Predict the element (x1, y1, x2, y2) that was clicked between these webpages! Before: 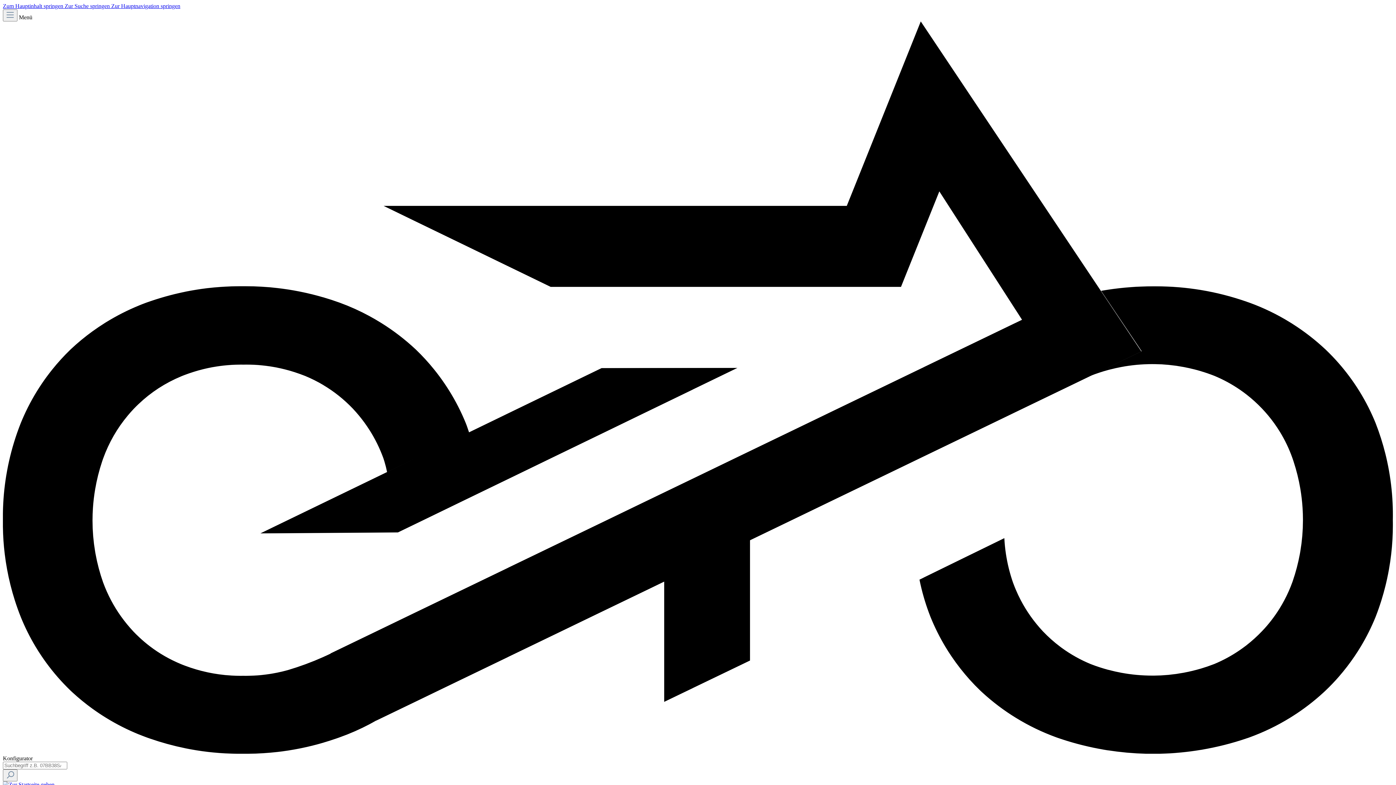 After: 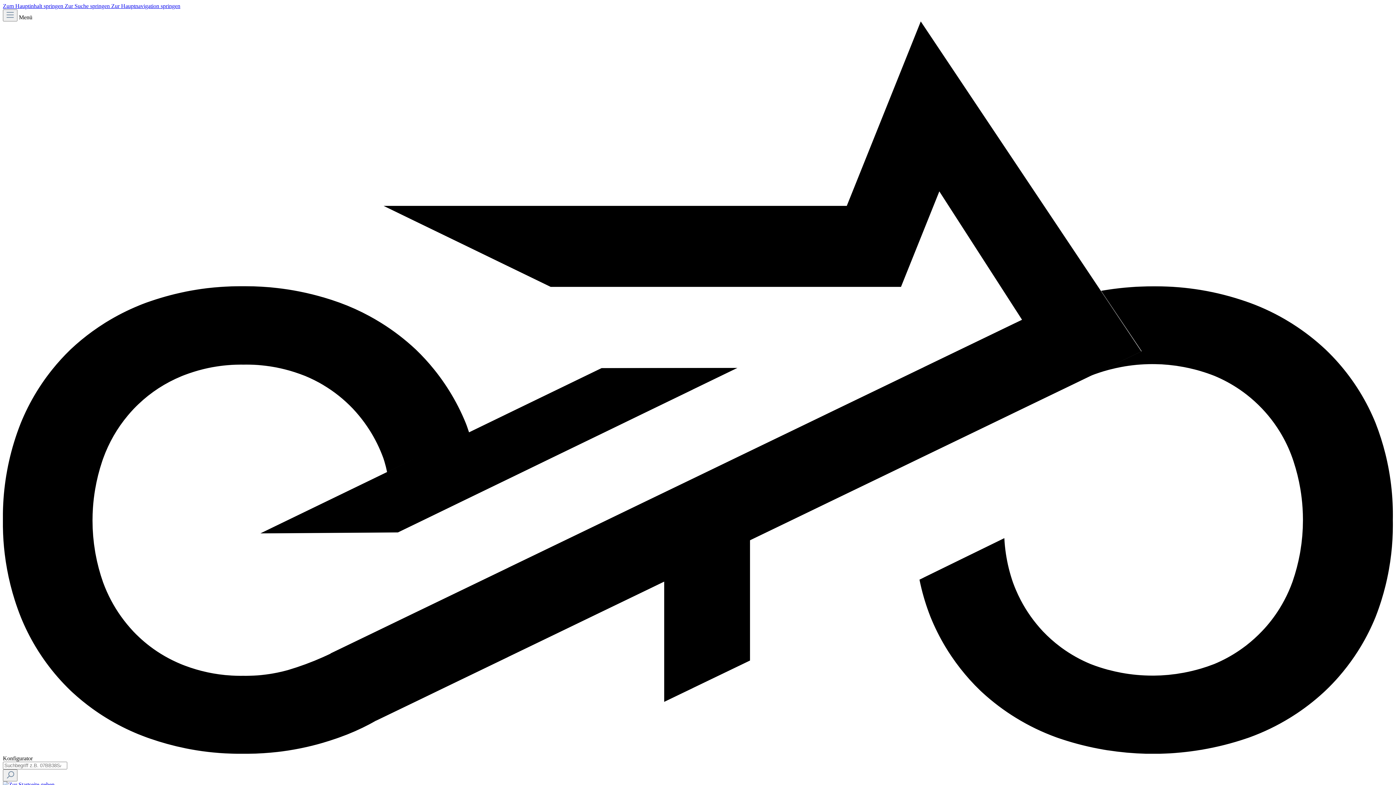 Action: label: Zur Suche springen  bbox: (64, 2, 111, 9)